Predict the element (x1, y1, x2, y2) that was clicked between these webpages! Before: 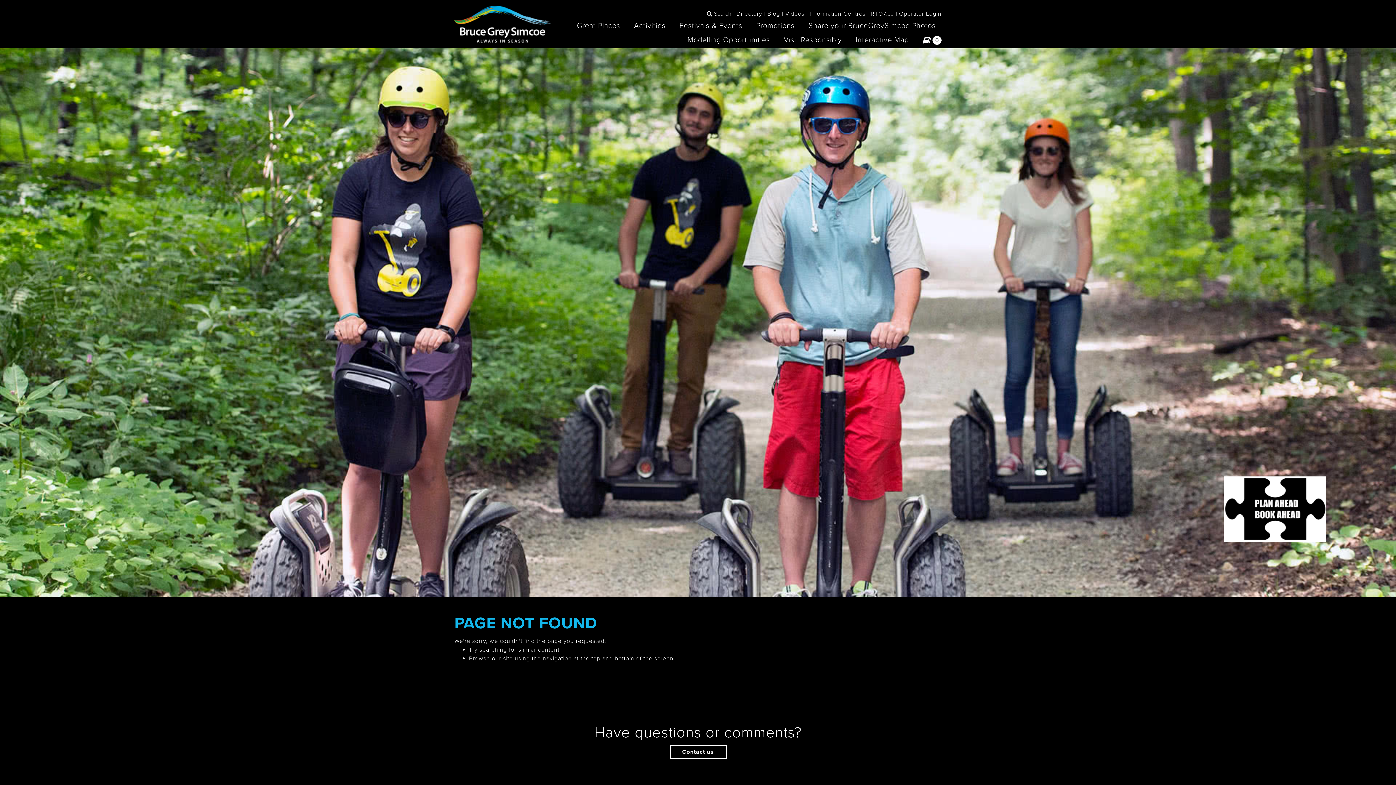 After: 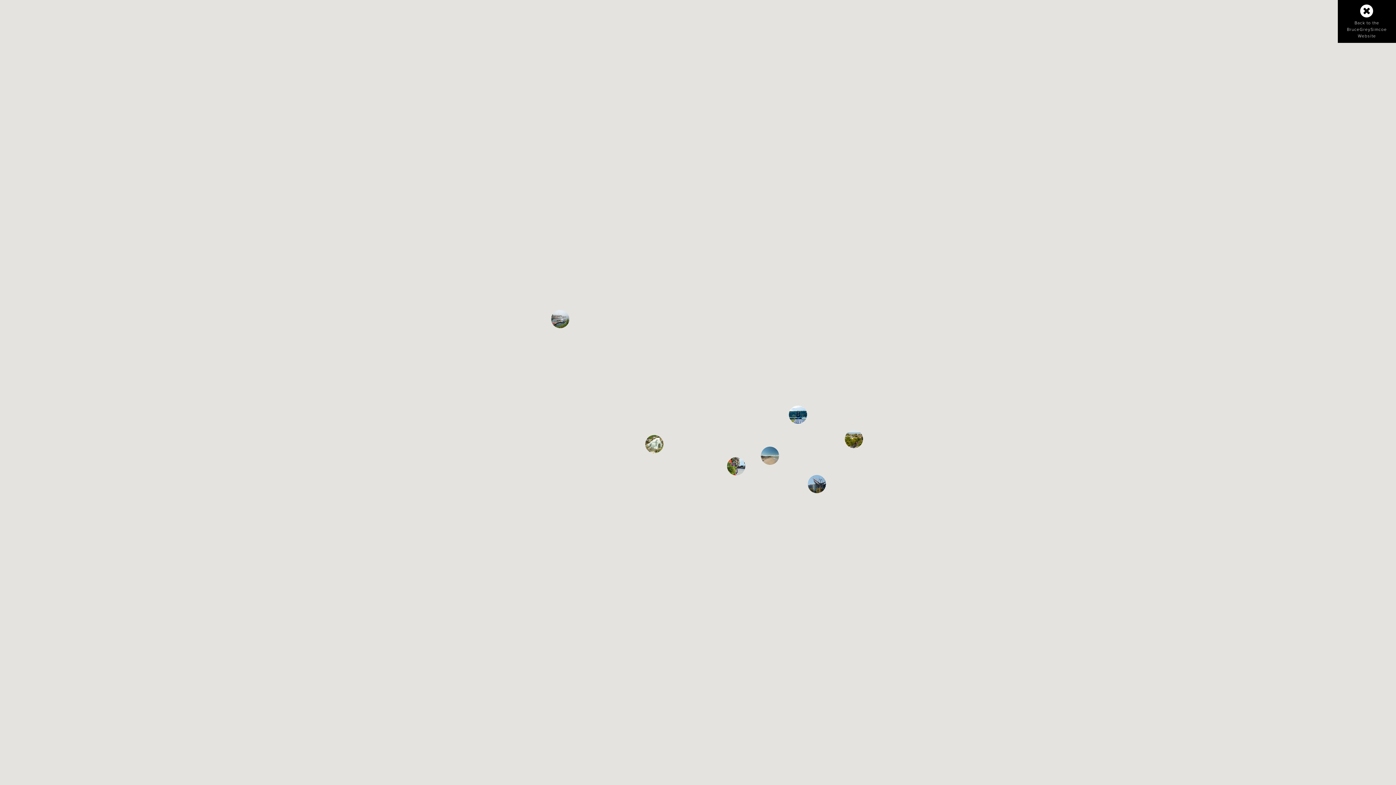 Action: label: Interactive Map bbox: (850, 34, 914, 48)